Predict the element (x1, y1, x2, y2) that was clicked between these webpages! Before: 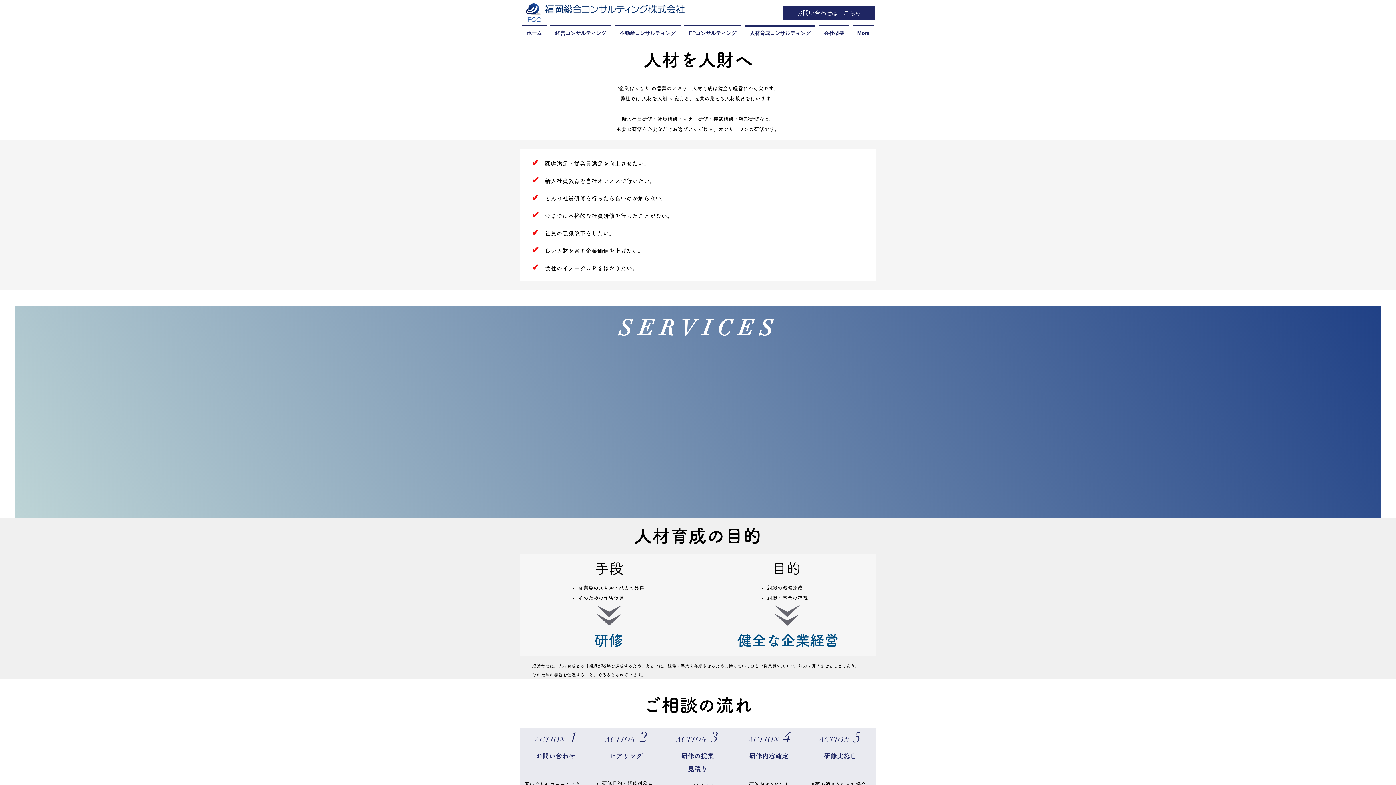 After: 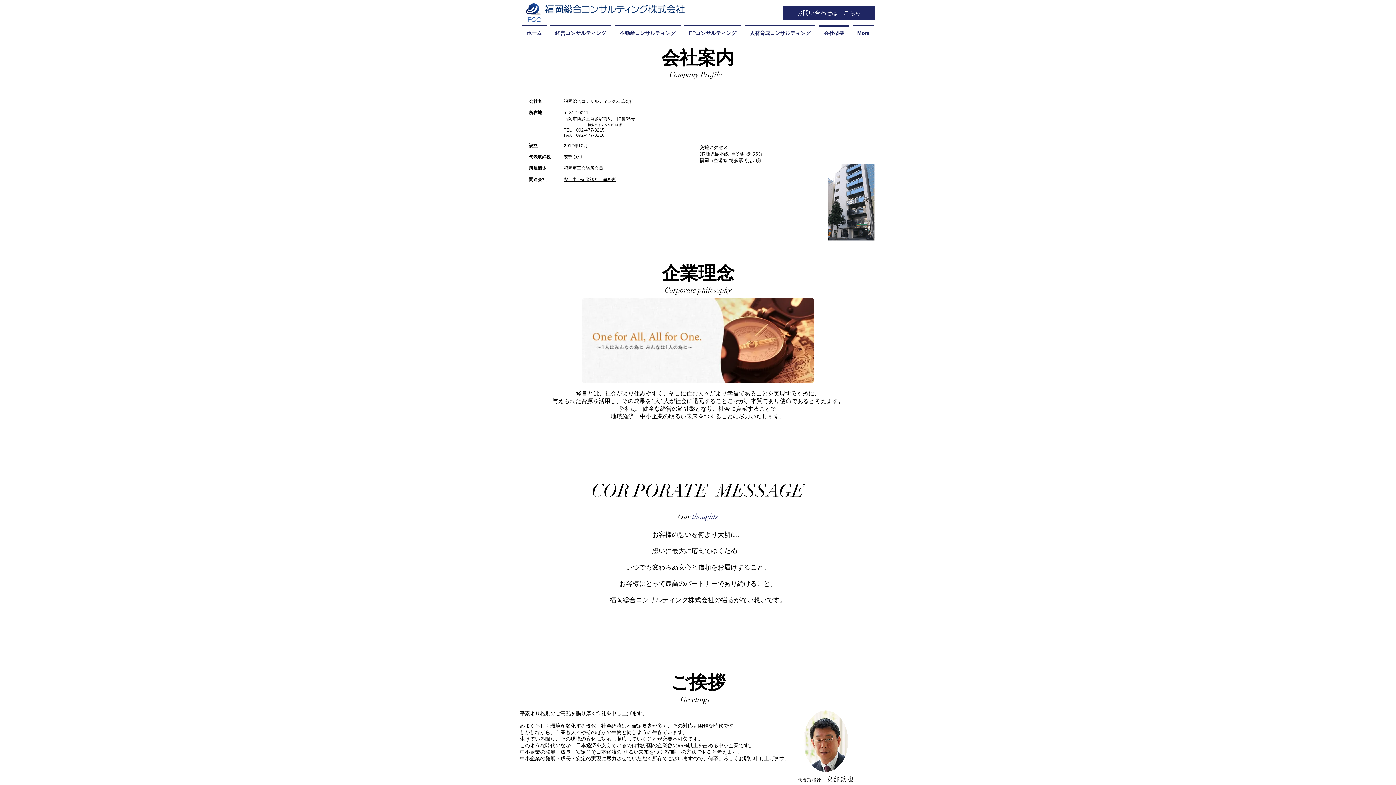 Action: label: 会社概要 bbox: (817, 25, 850, 34)